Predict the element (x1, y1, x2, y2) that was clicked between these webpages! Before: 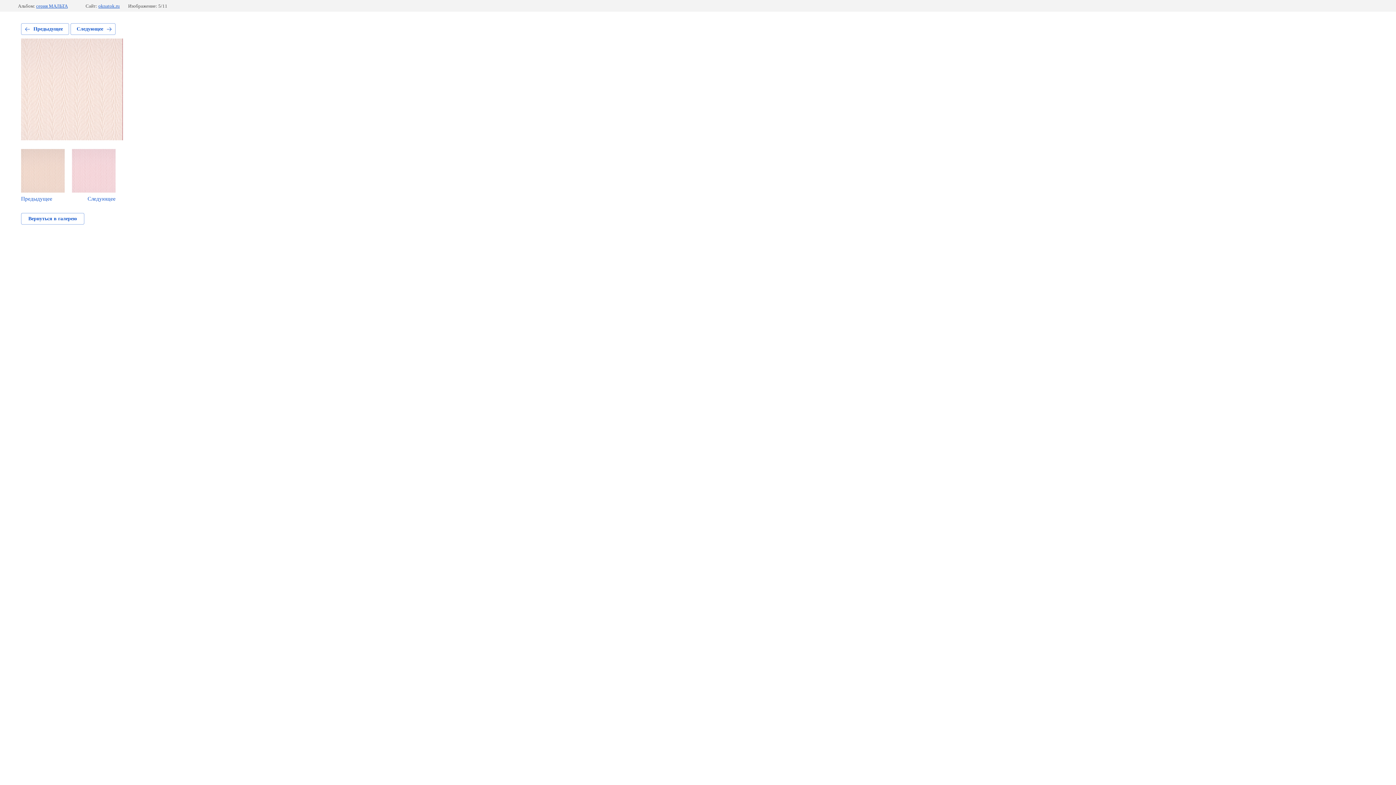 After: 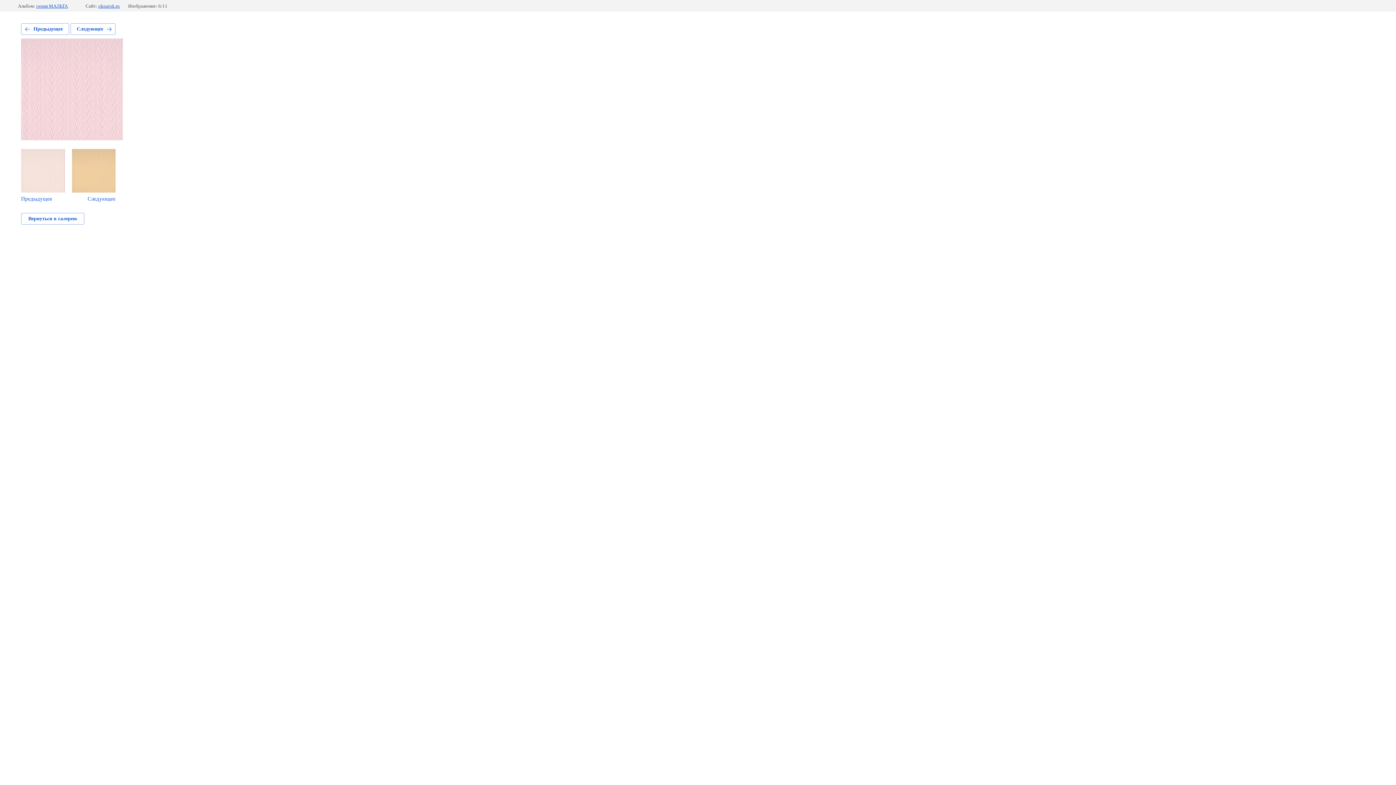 Action: bbox: (70, 23, 115, 34) label: Следующее